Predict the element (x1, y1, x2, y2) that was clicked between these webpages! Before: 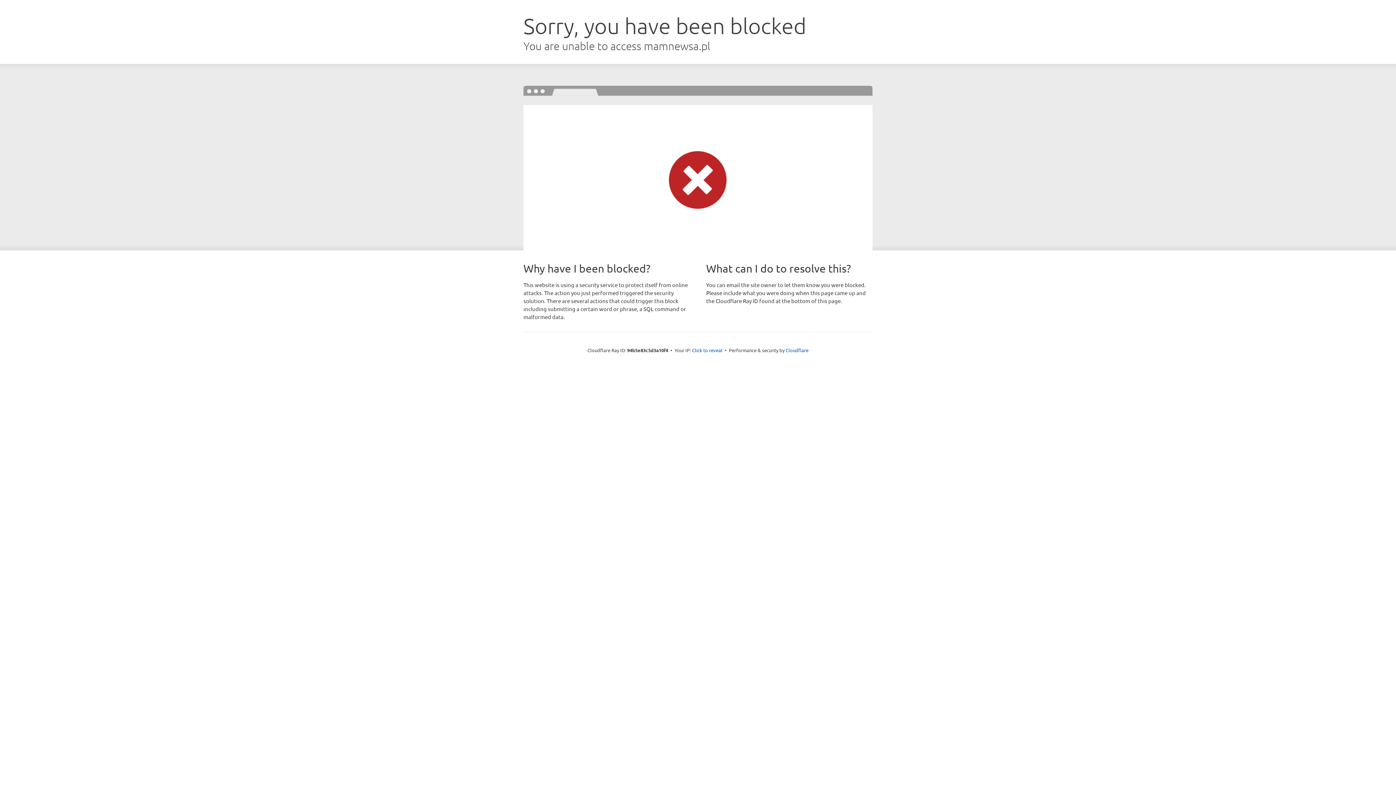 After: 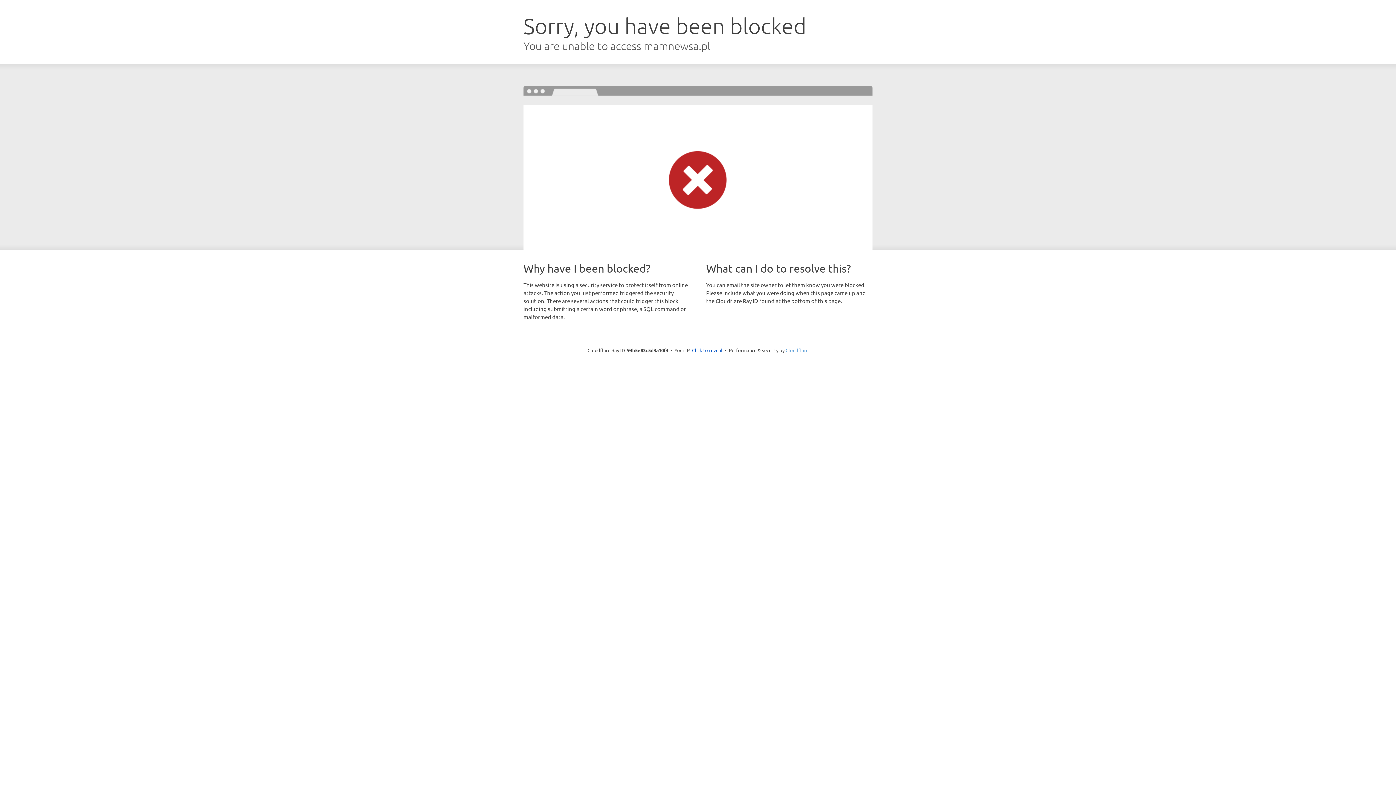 Action: label: Cloudflare bbox: (785, 347, 808, 353)